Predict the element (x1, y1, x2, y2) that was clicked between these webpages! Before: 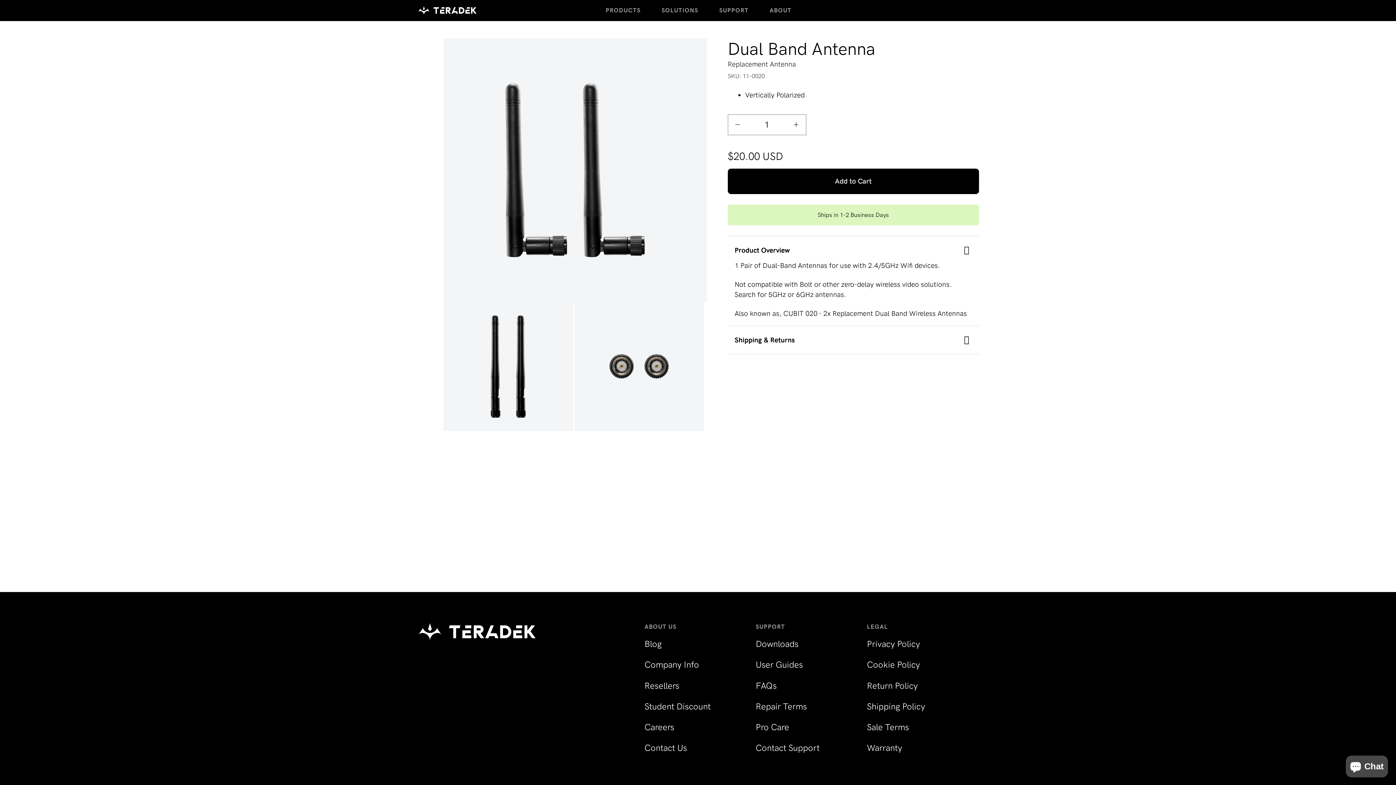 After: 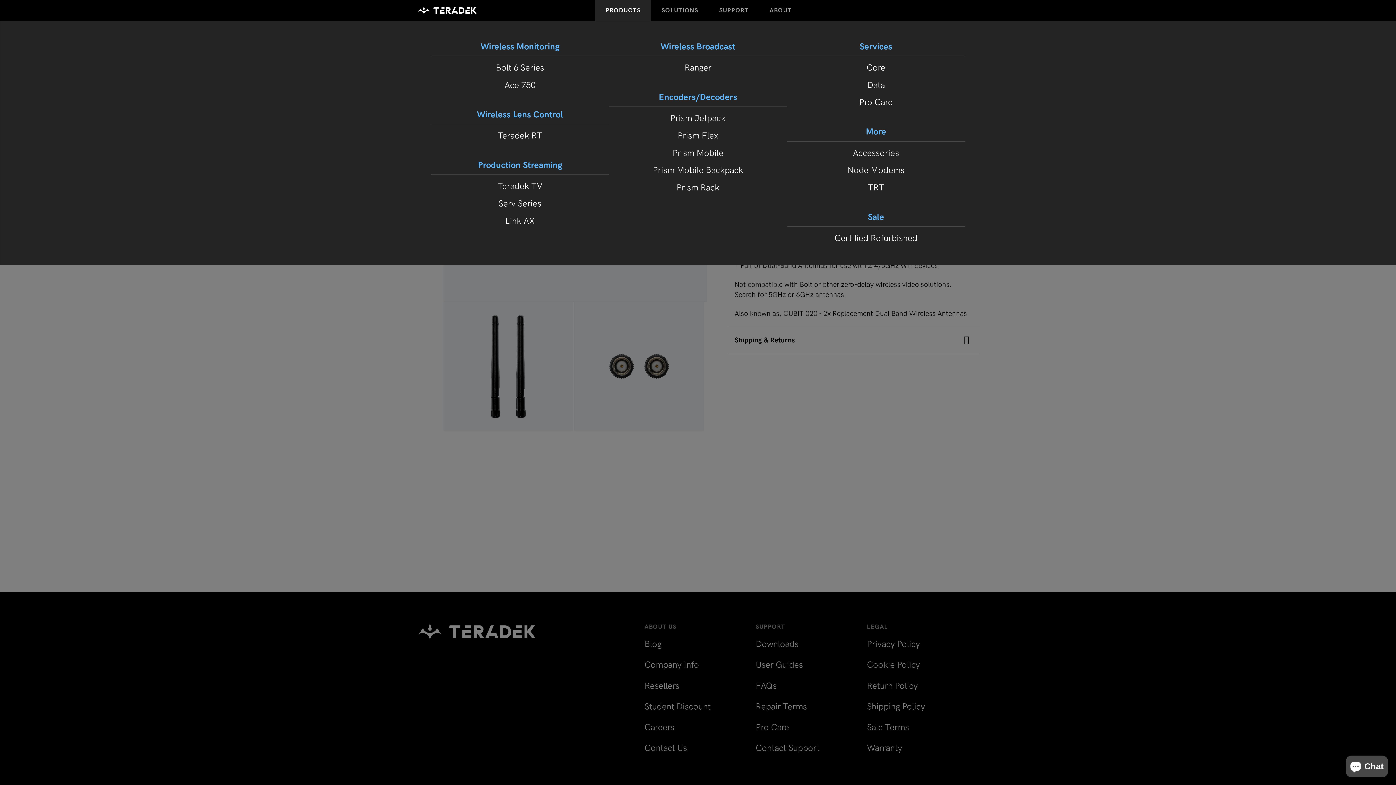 Action: label: PRODUCTS bbox: (595, 0, 651, 20)